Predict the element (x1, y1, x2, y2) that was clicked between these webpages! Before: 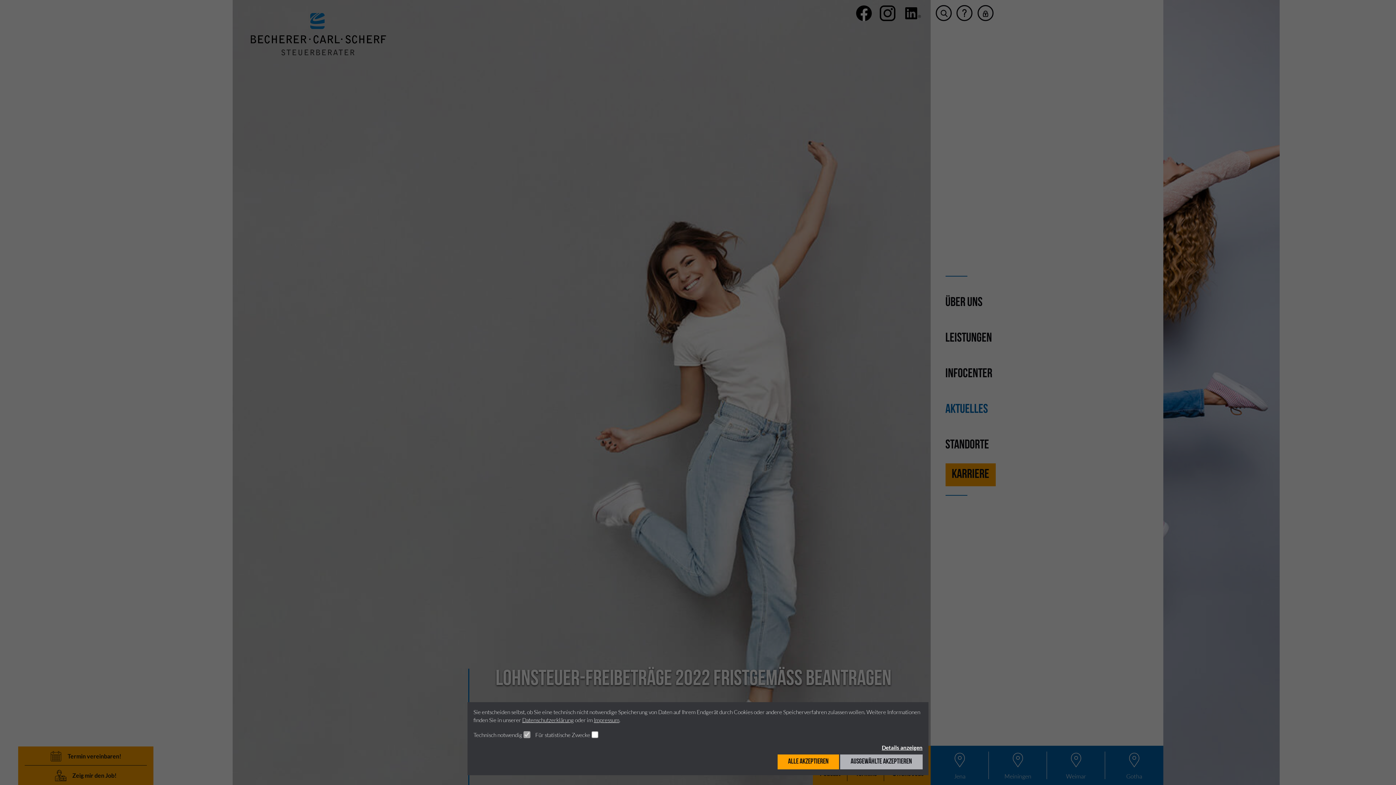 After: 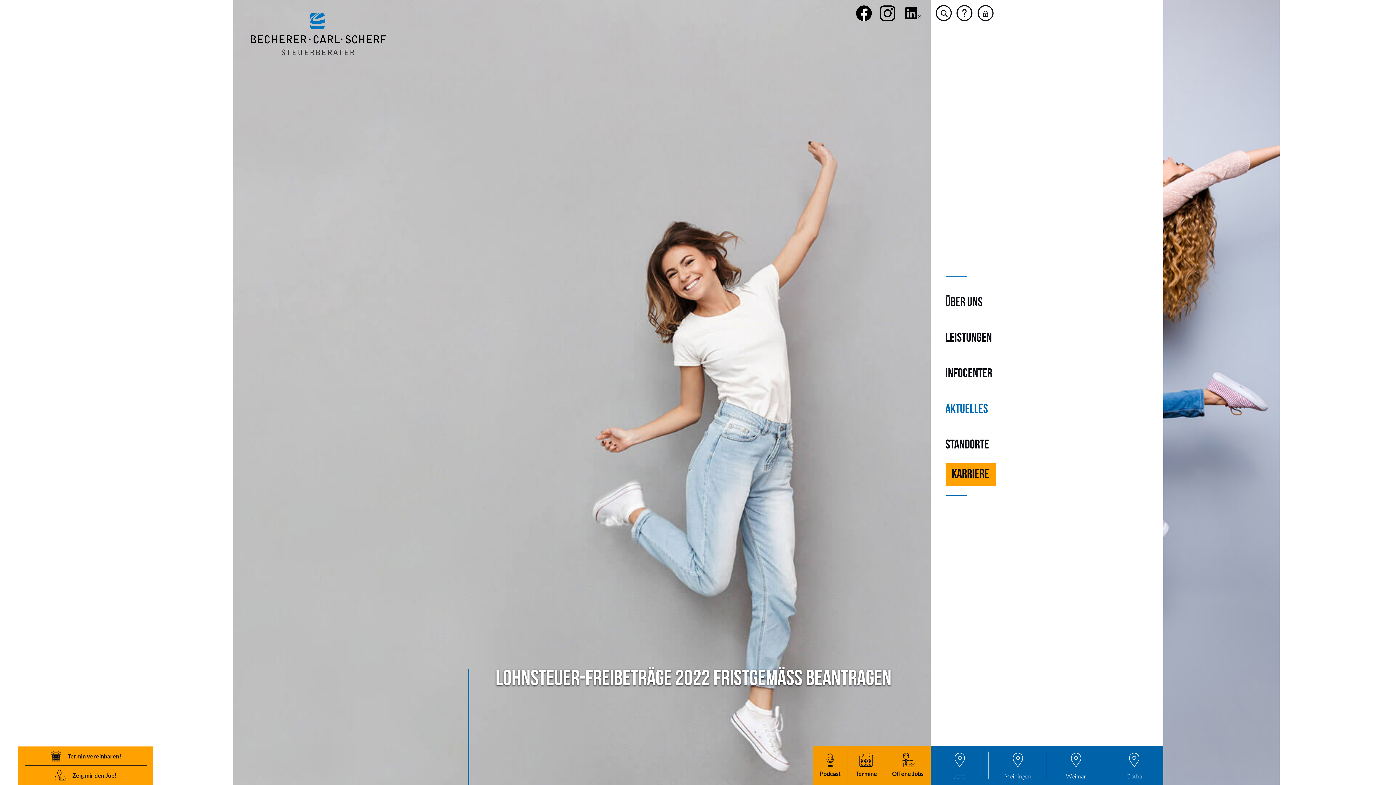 Action: bbox: (777, 754, 839, 769) label: Ausgewählte akzeptieren